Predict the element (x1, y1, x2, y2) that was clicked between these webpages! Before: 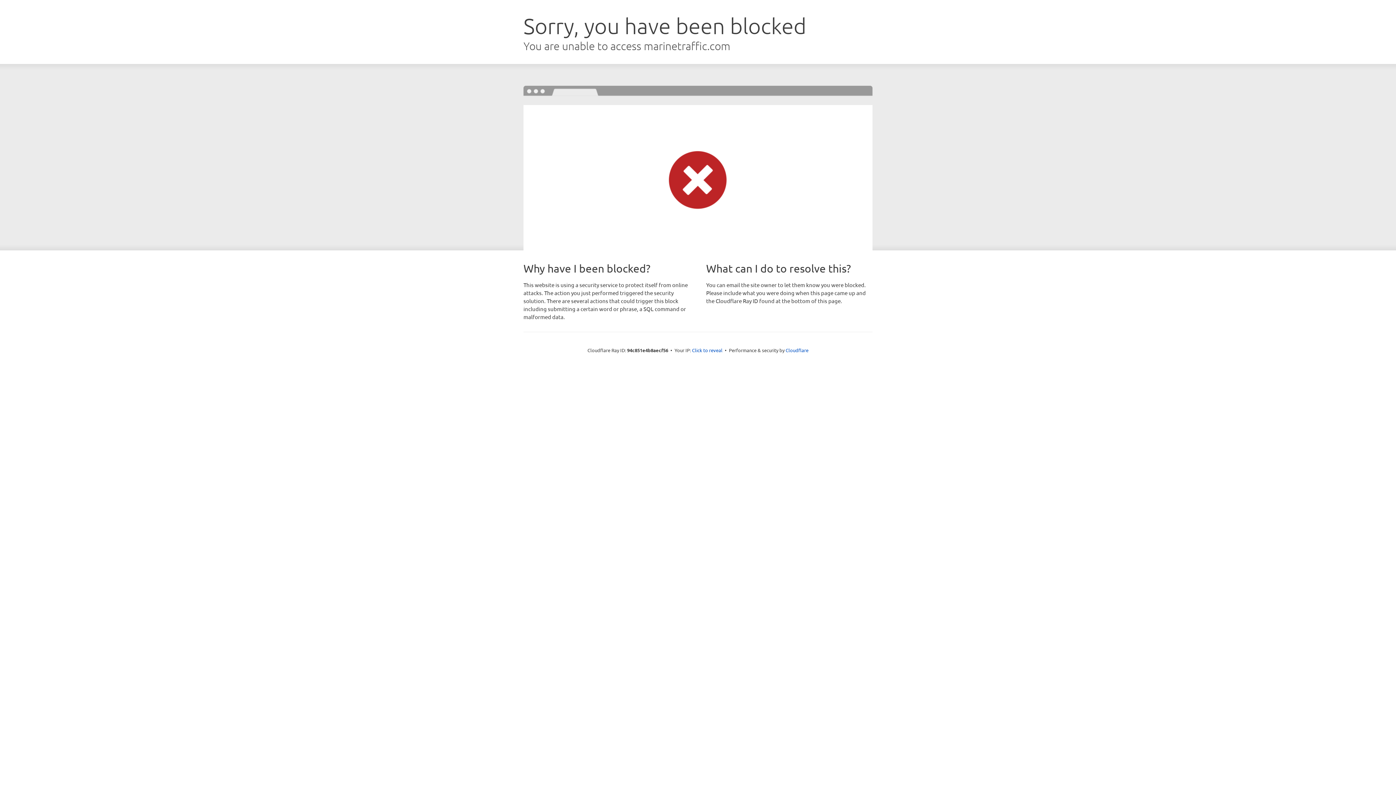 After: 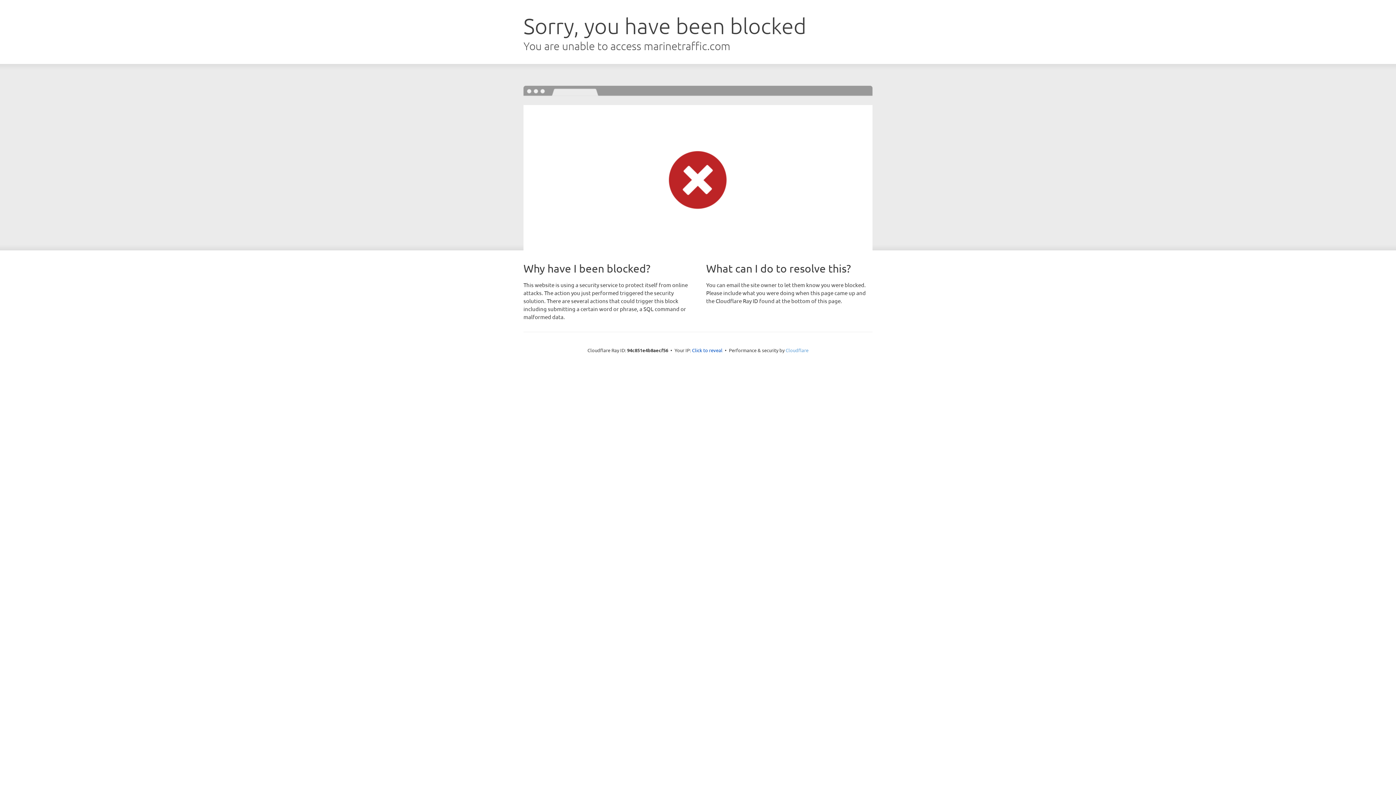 Action: label: Cloudflare bbox: (785, 347, 808, 353)